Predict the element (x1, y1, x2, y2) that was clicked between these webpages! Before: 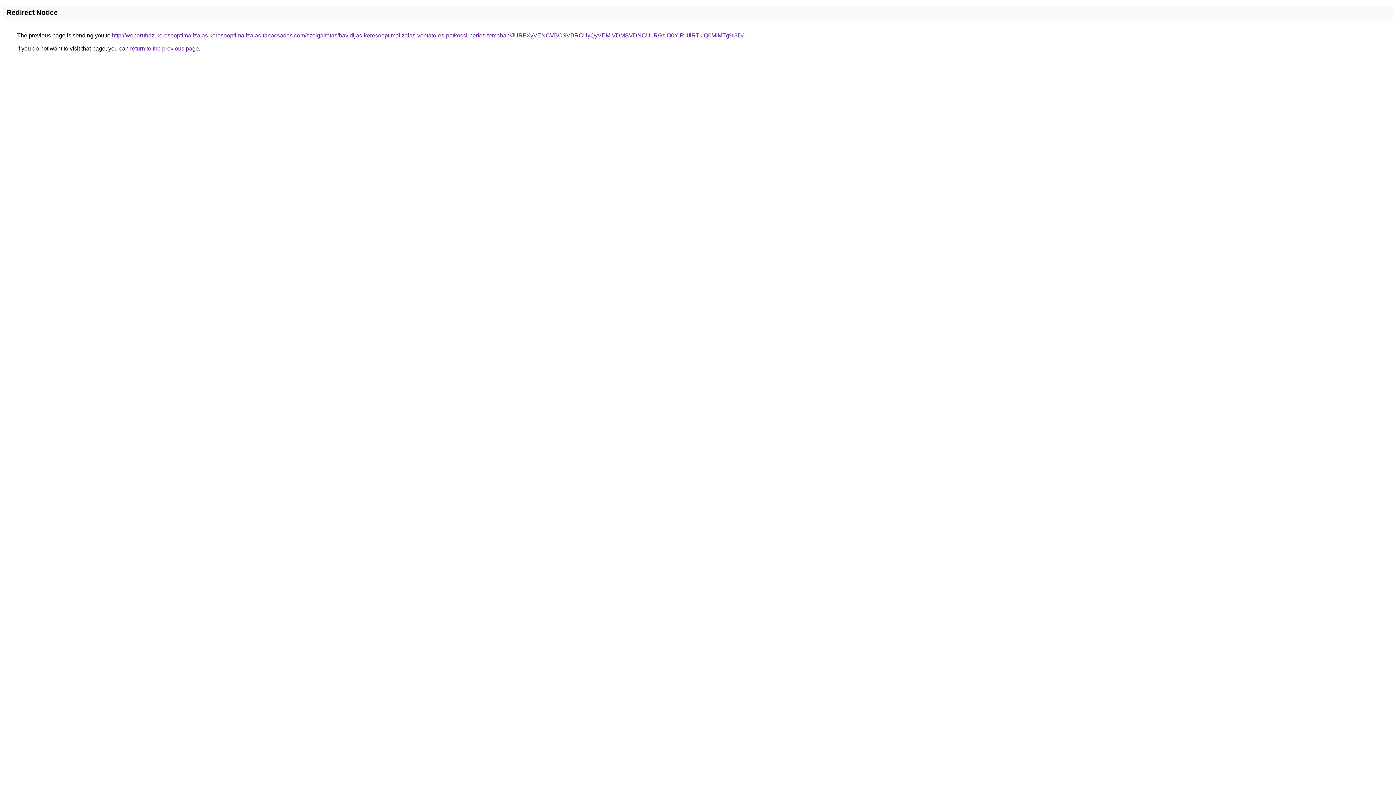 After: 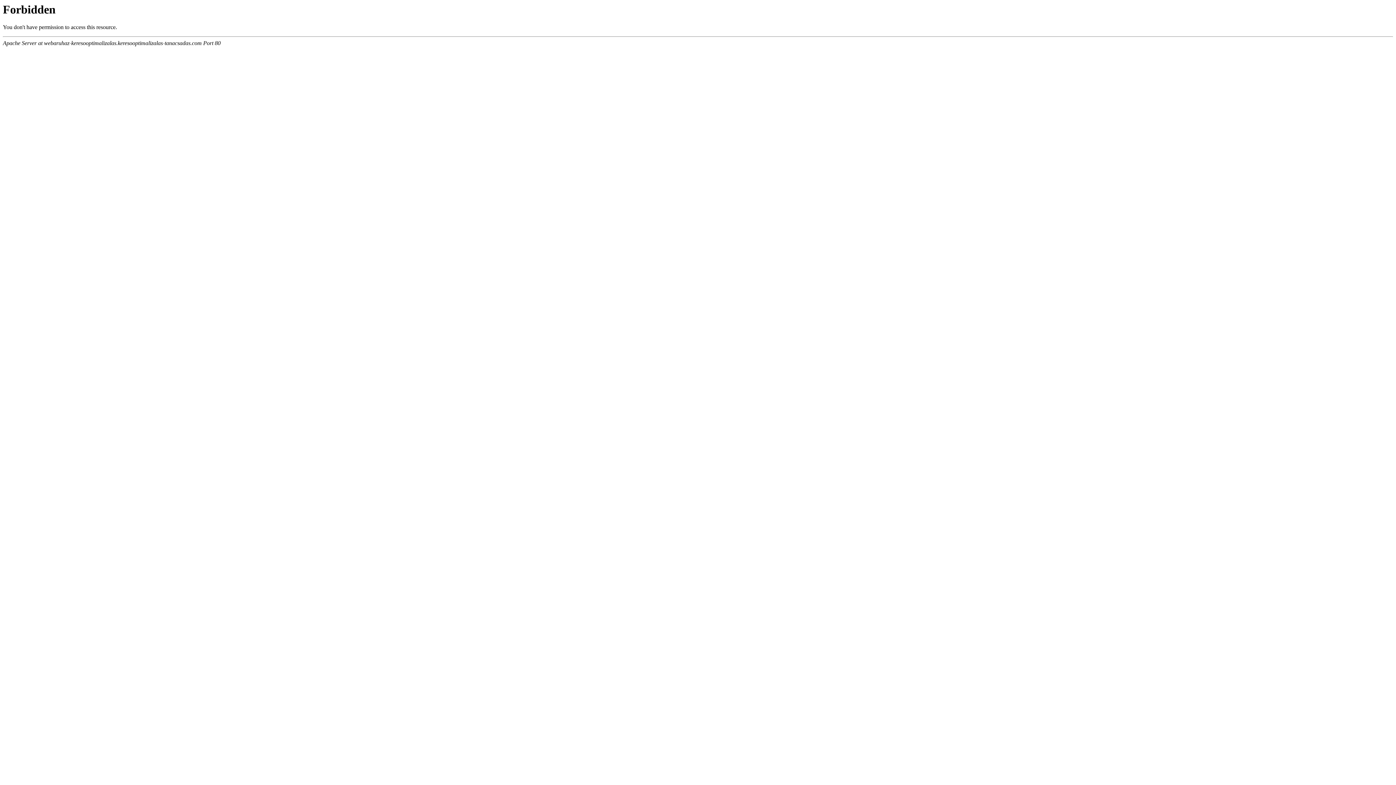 Action: bbox: (112, 32, 743, 38) label: http://webaruhaz-keresooptimalizalas.keresooptimalizalas-tanacsadas.com/szolgaltatas/havidijas-keresooptimalizalas-vontato-es-potkocsi-berles-temaban/JURFXyVENCVBOSVBRCUyQyVEMiVDMSVDNCU1RGslQ0YlRUIlRTklQ0MlMTg%3D/